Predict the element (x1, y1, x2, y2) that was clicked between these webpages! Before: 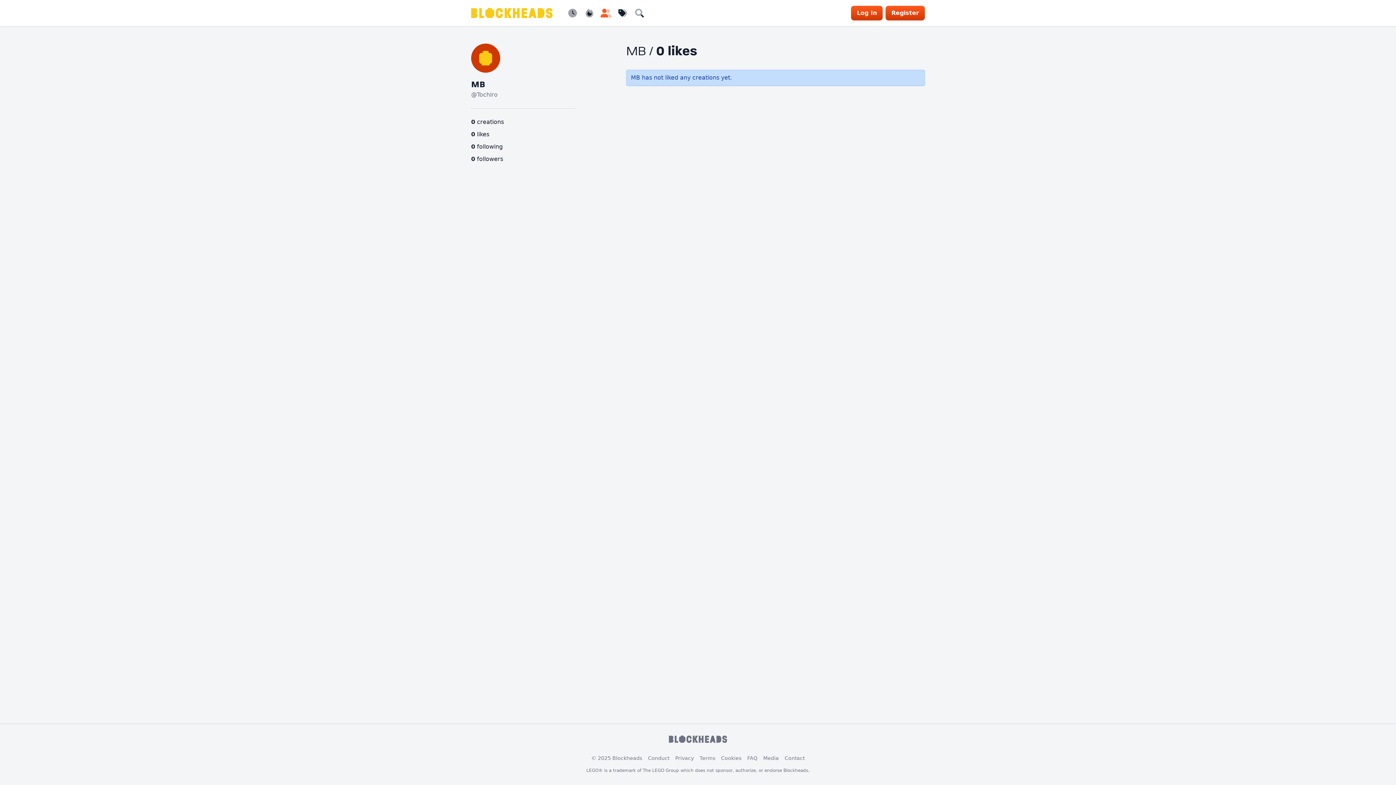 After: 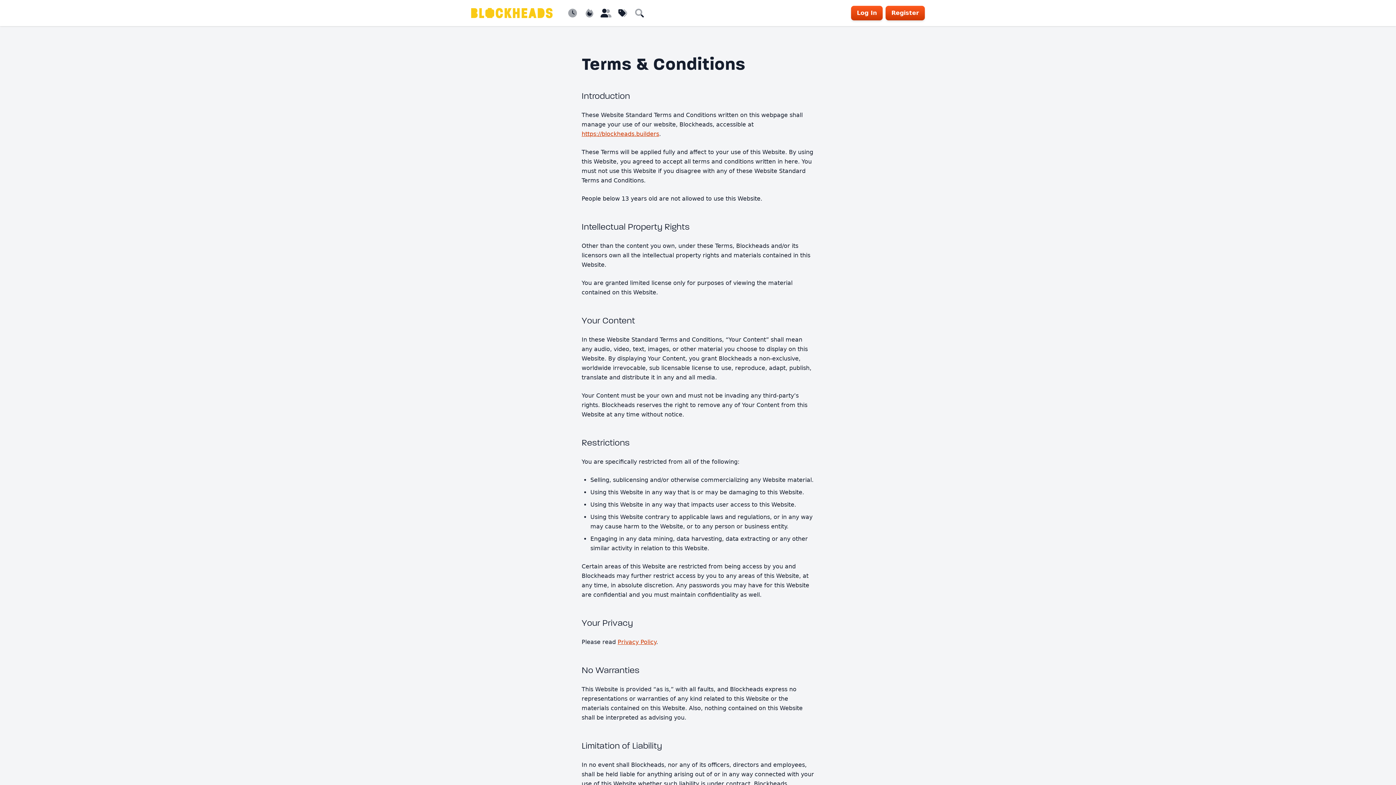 Action: label: Terms bbox: (699, 755, 715, 761)